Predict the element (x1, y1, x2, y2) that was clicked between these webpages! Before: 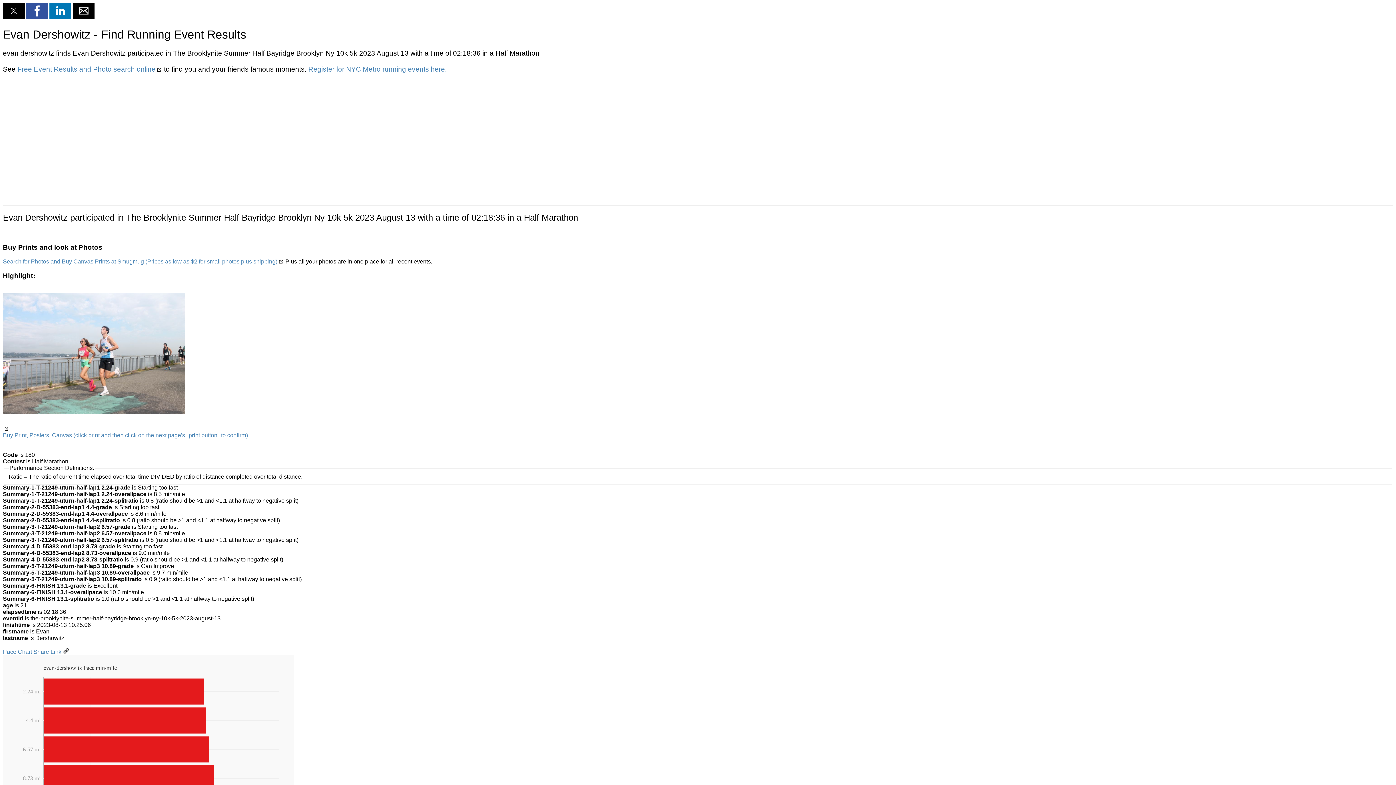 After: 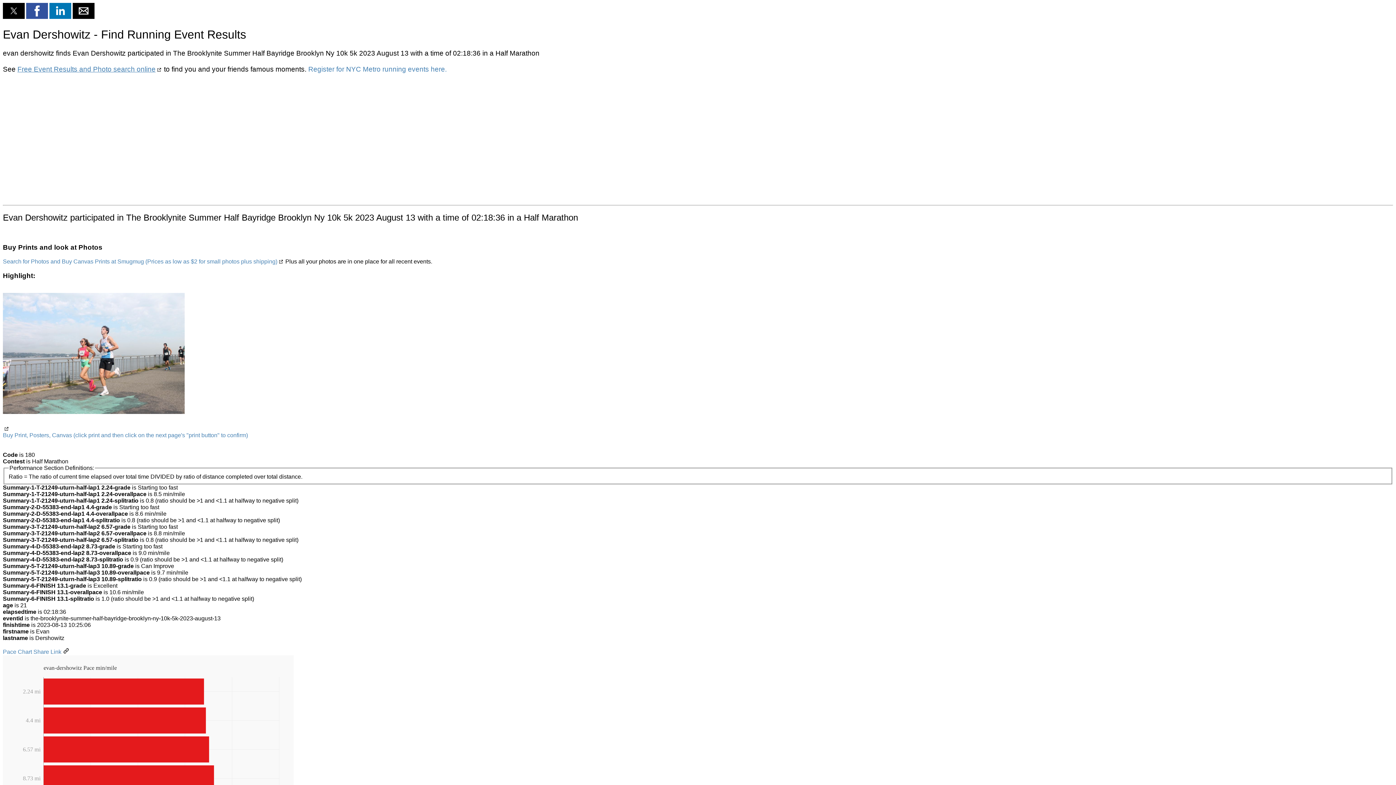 Action: bbox: (17, 65, 162, 73) label: Free Event Results and Photo search online